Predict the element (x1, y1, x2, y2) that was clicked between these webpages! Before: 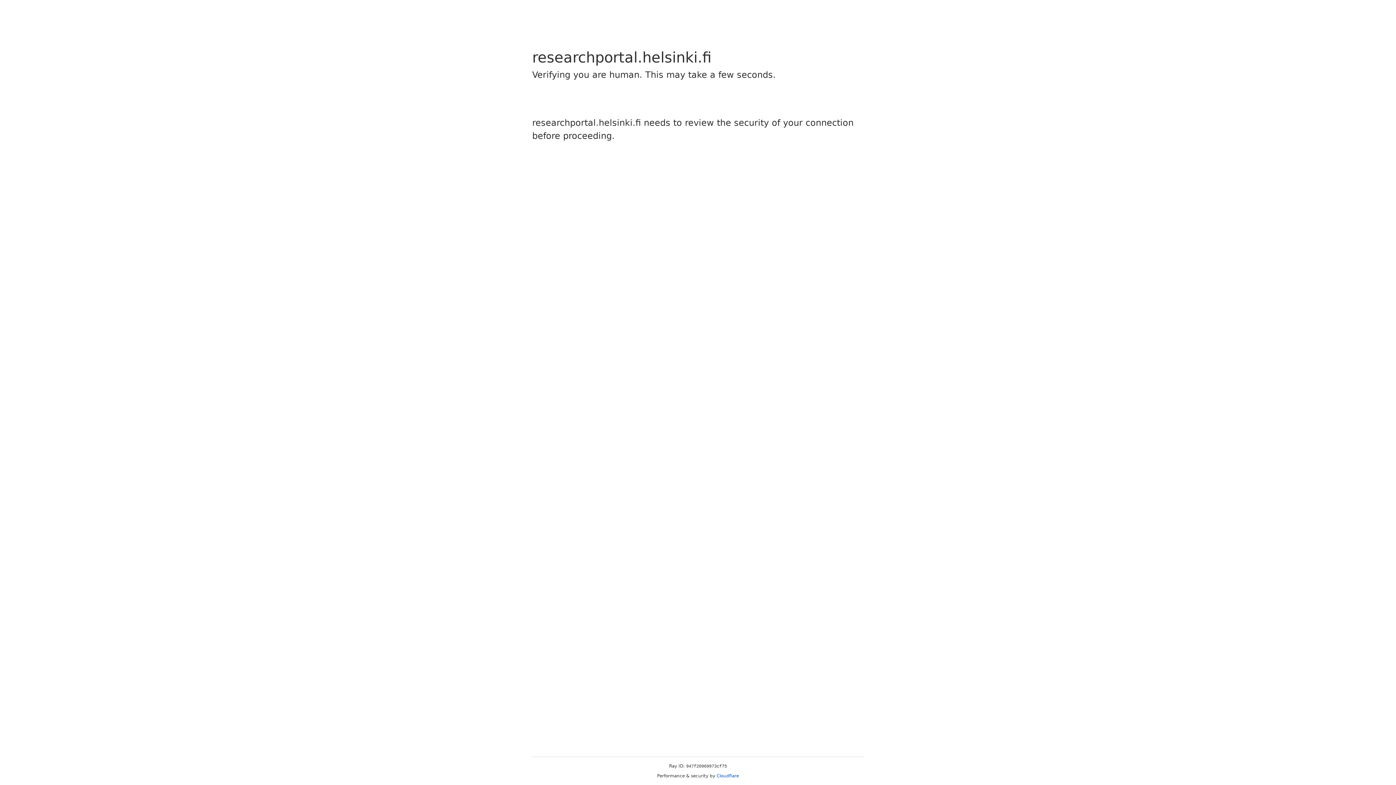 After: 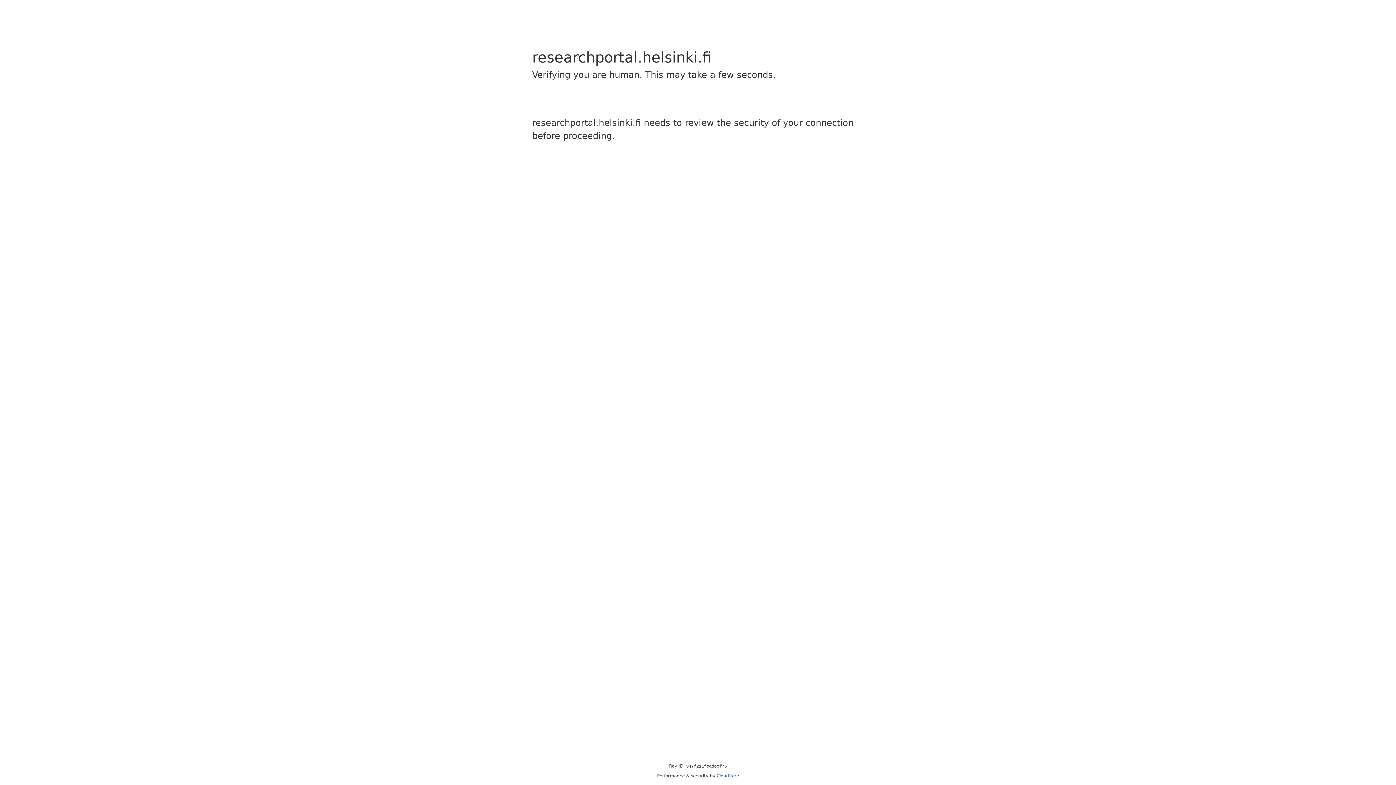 Action: label: Cloudflare bbox: (716, 773, 739, 778)